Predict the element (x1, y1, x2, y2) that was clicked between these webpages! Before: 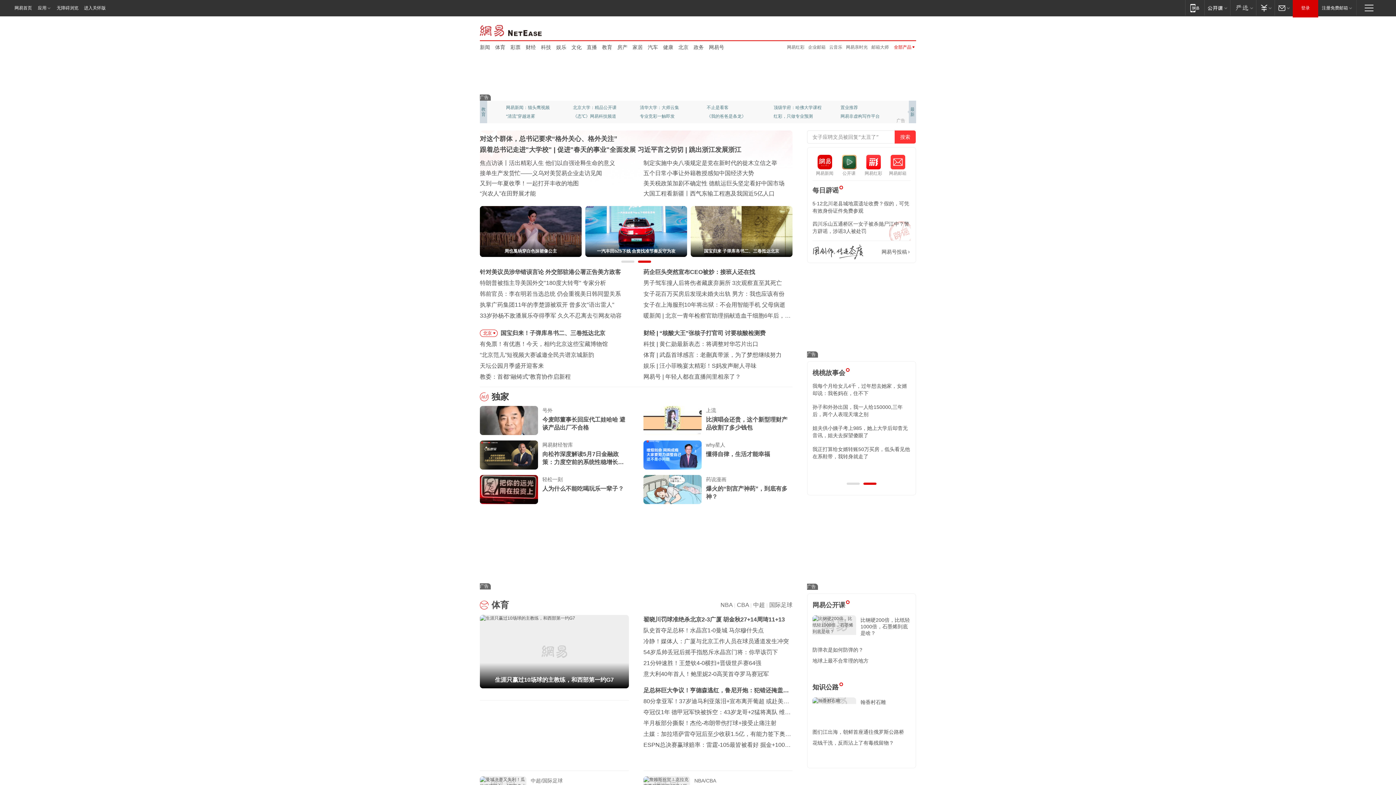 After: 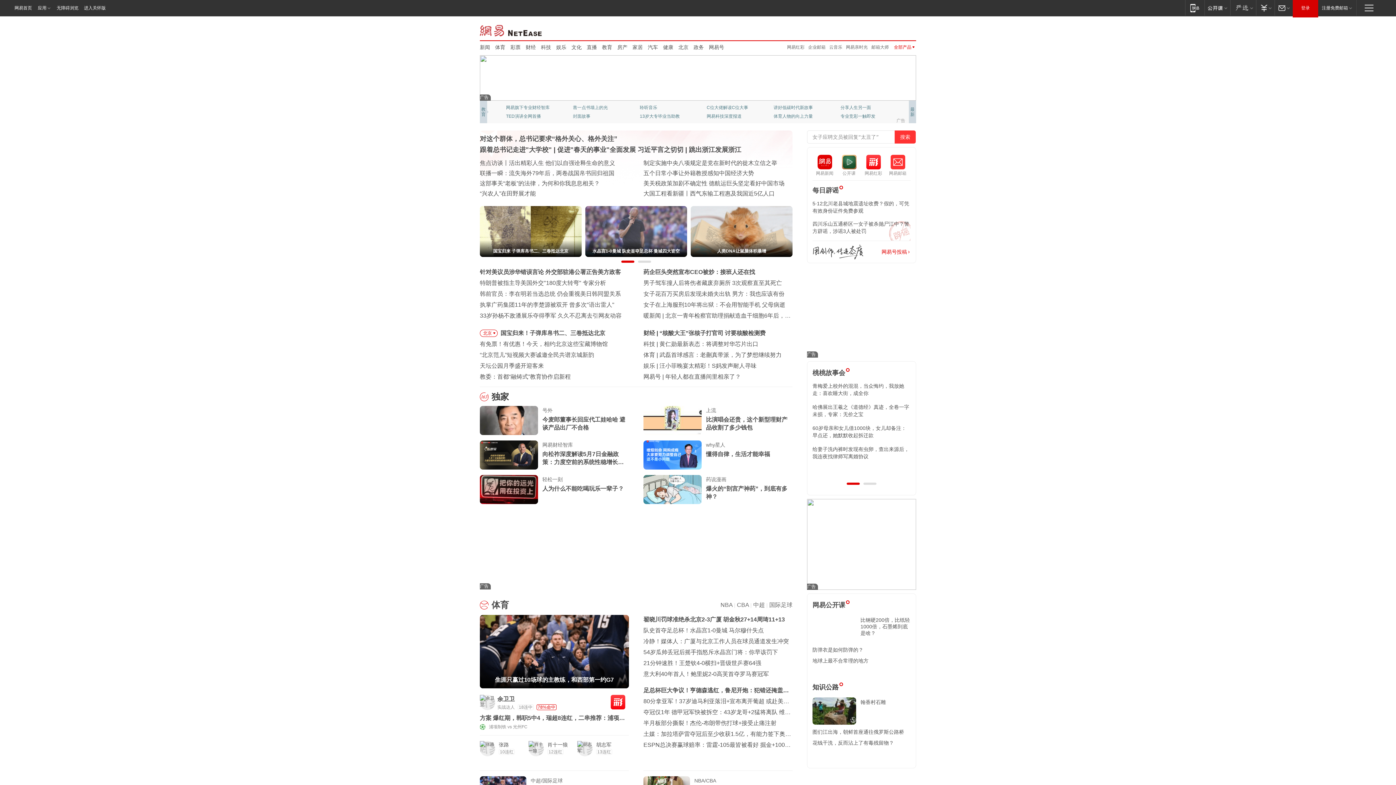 Action: bbox: (881, 241, 910, 262) label: 网易号投稿